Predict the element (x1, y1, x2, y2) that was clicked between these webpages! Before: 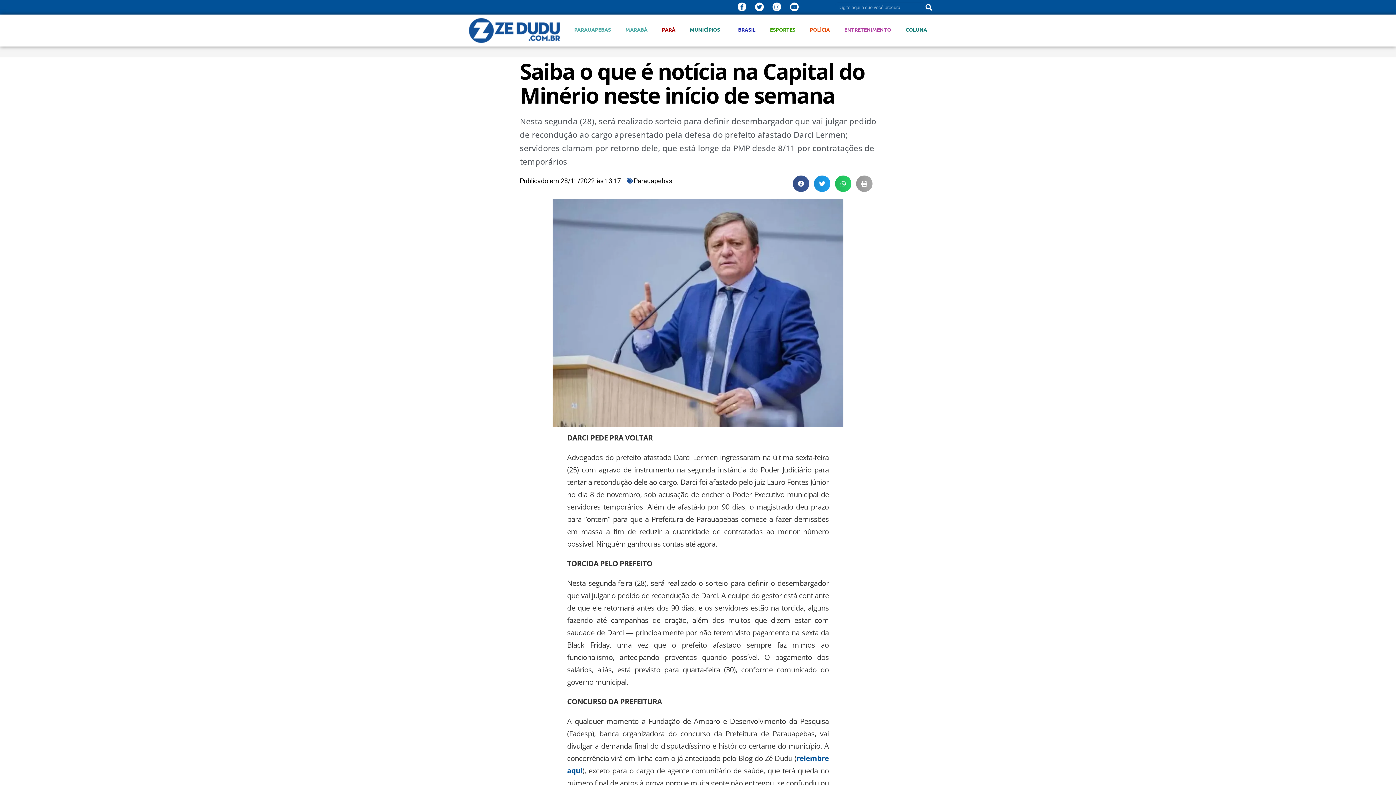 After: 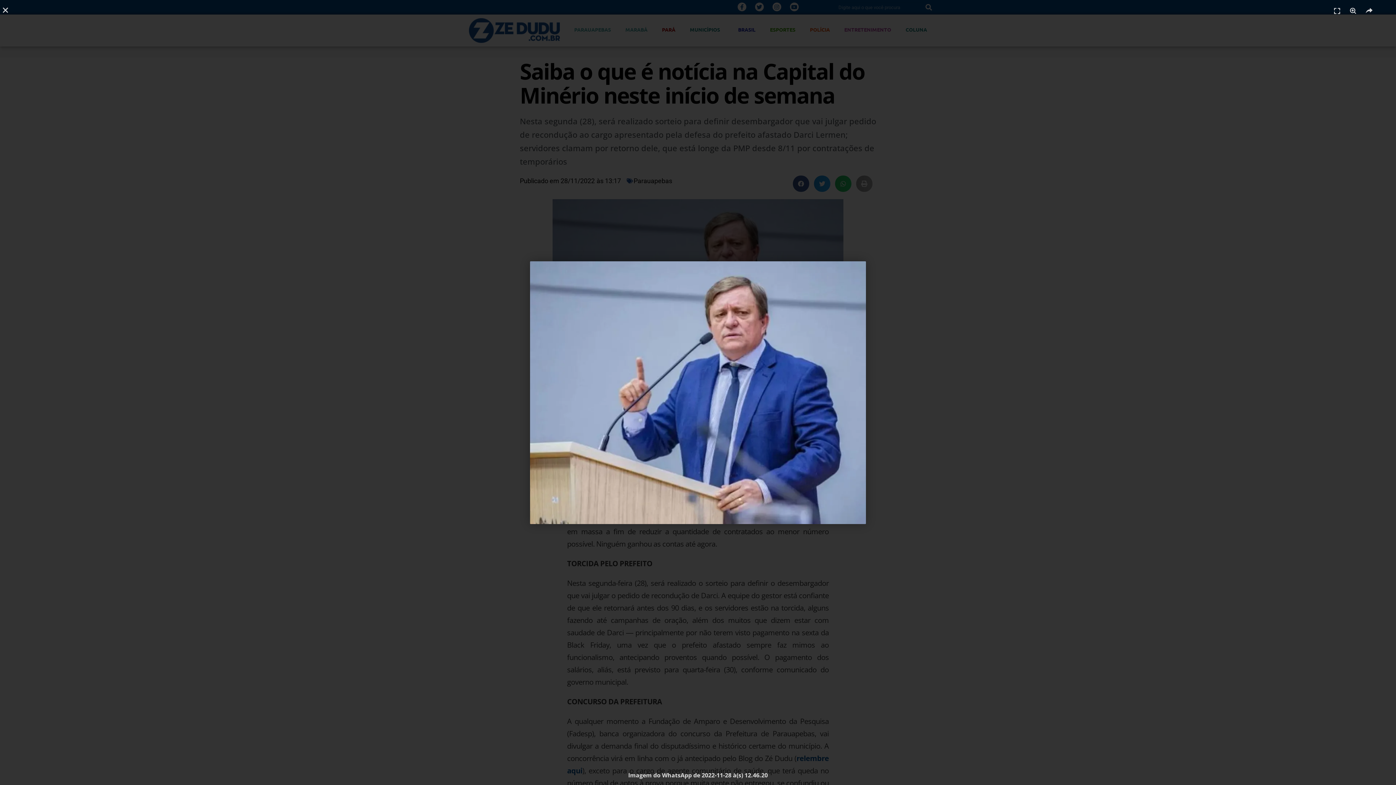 Action: bbox: (552, 199, 843, 426)